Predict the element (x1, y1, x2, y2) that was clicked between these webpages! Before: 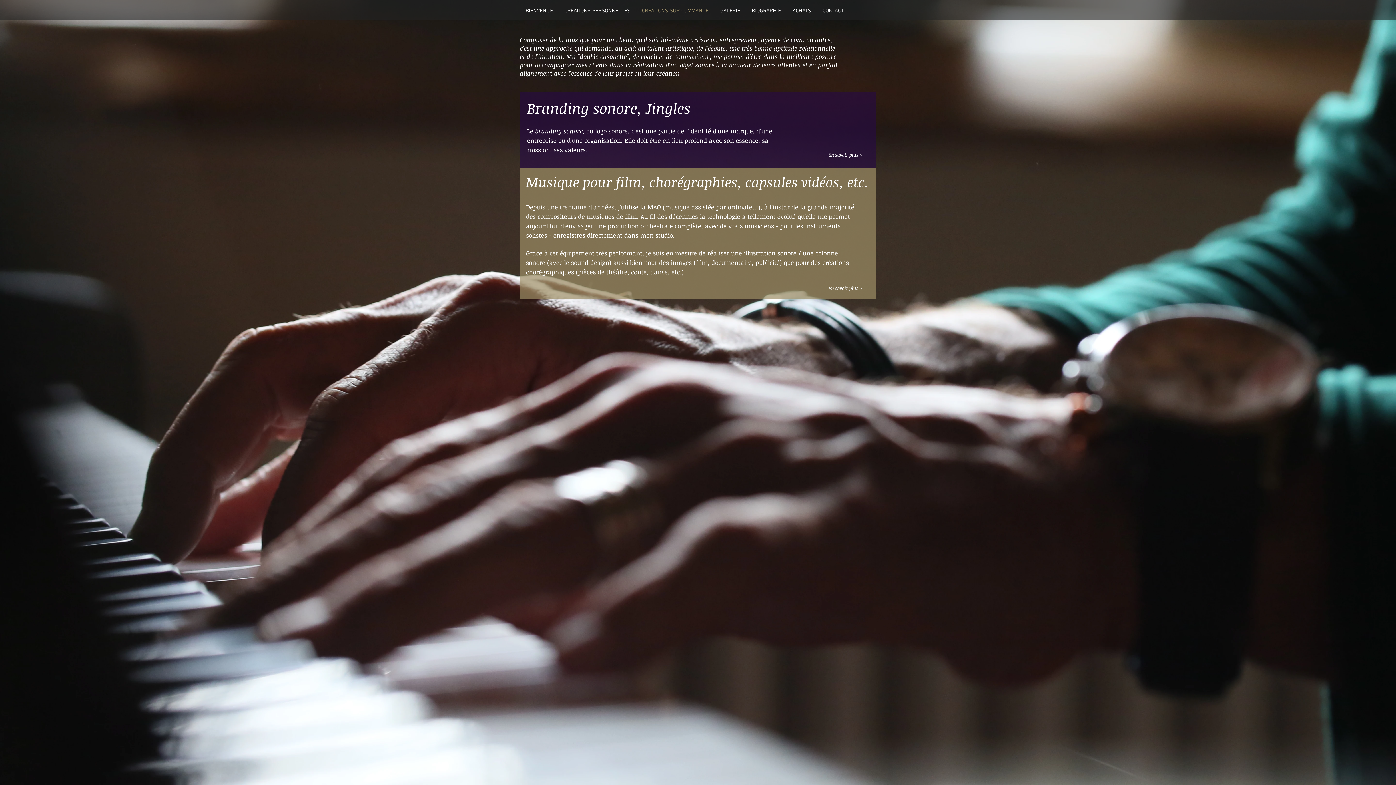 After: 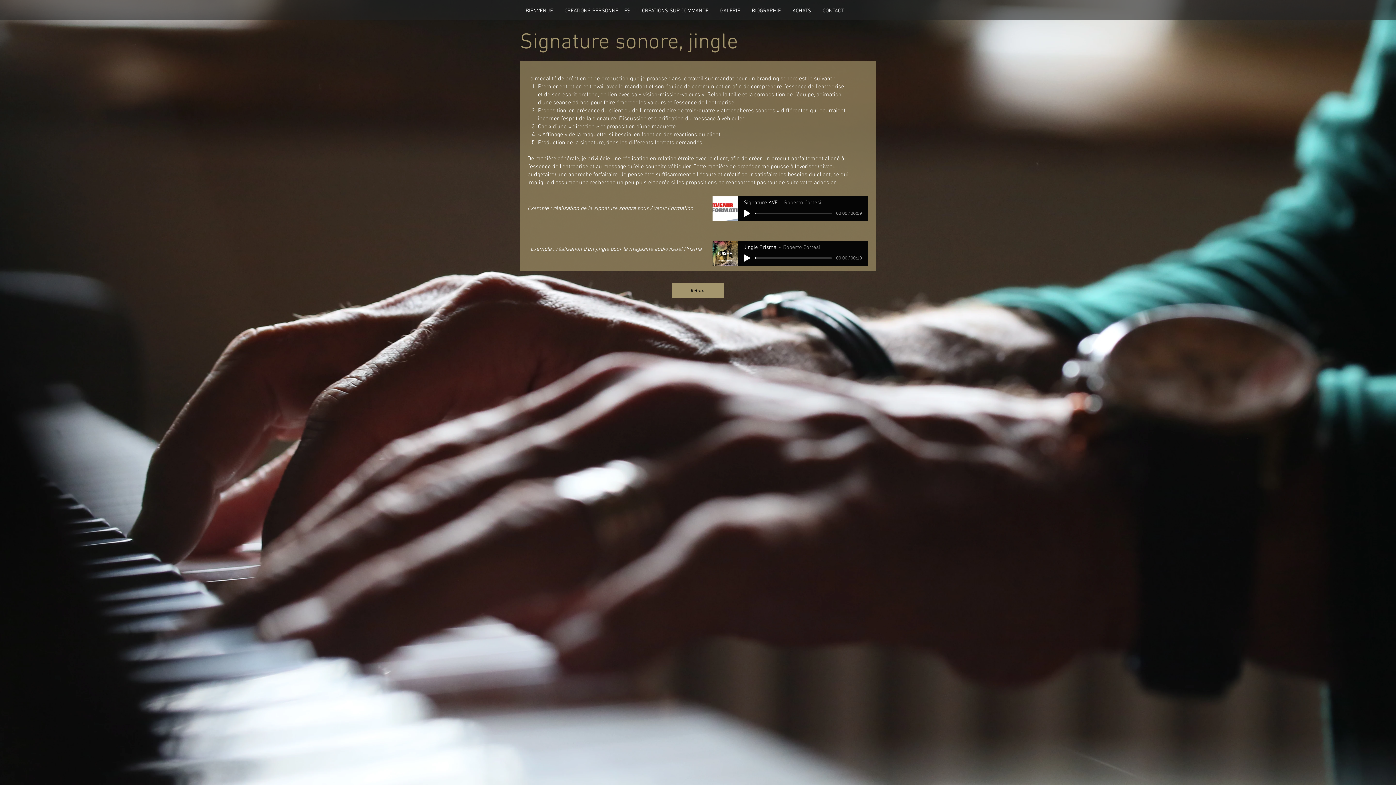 Action: label: En savoir plus > bbox: (819, 148, 871, 160)